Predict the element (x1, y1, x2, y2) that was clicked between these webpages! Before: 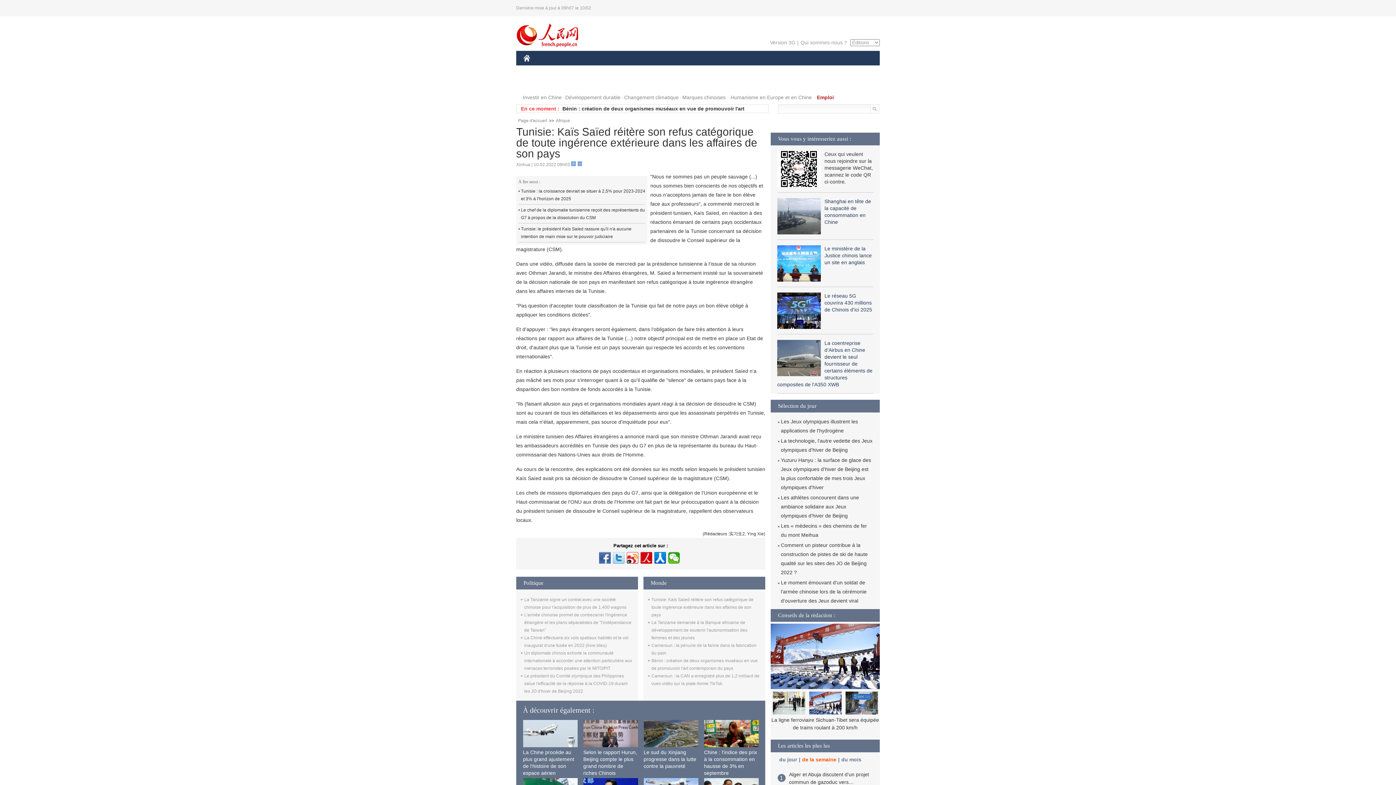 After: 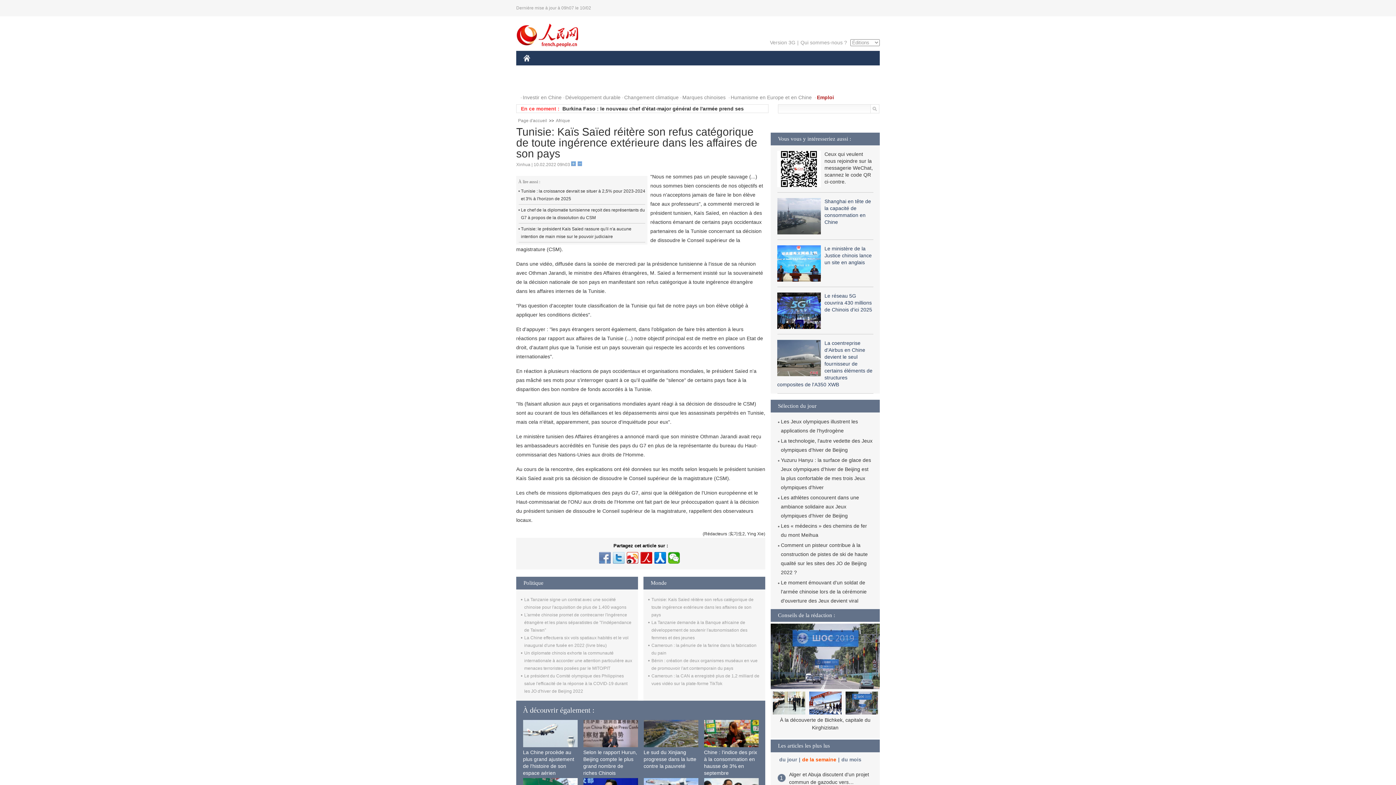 Action: bbox: (599, 552, 610, 564)